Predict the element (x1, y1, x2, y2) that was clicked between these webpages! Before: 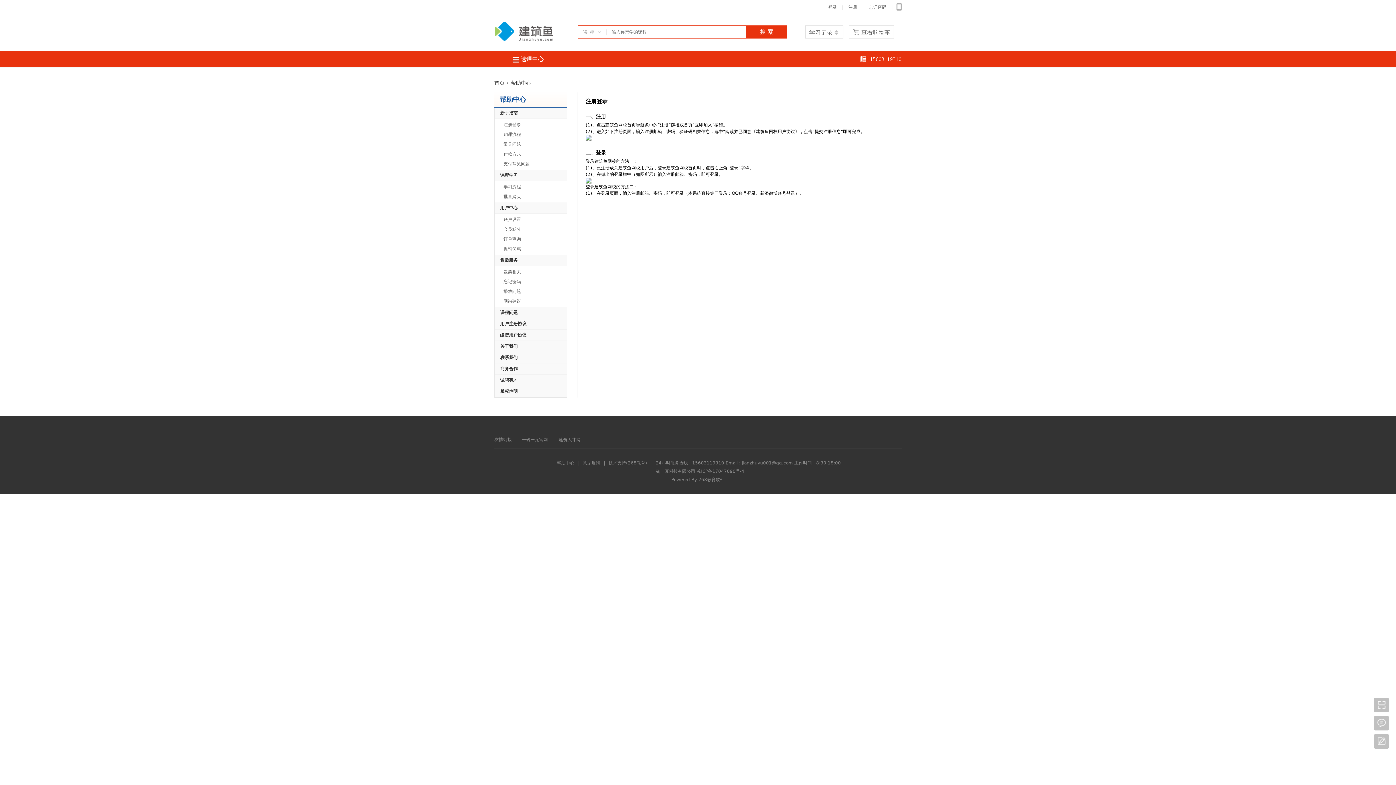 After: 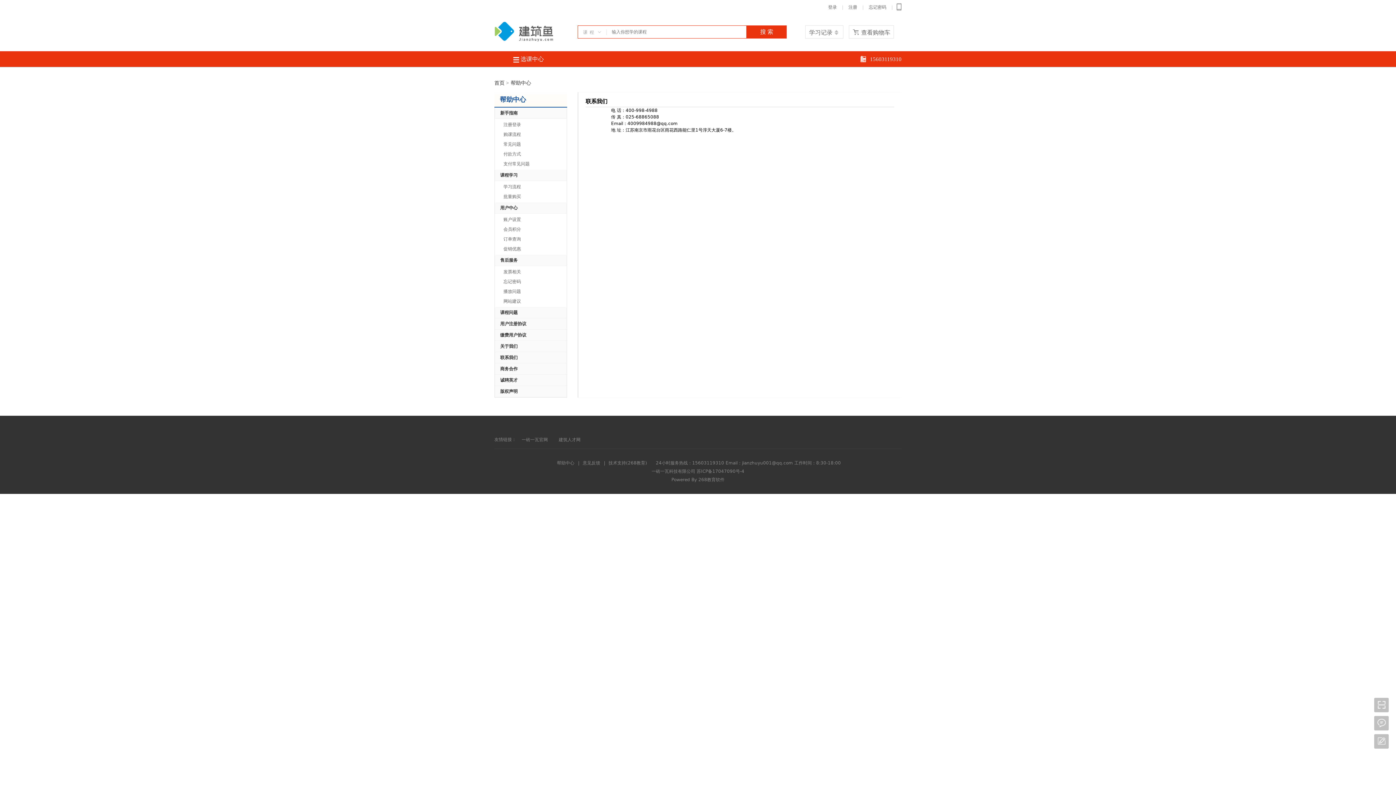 Action: label: 联系我们 bbox: (500, 352, 561, 363)